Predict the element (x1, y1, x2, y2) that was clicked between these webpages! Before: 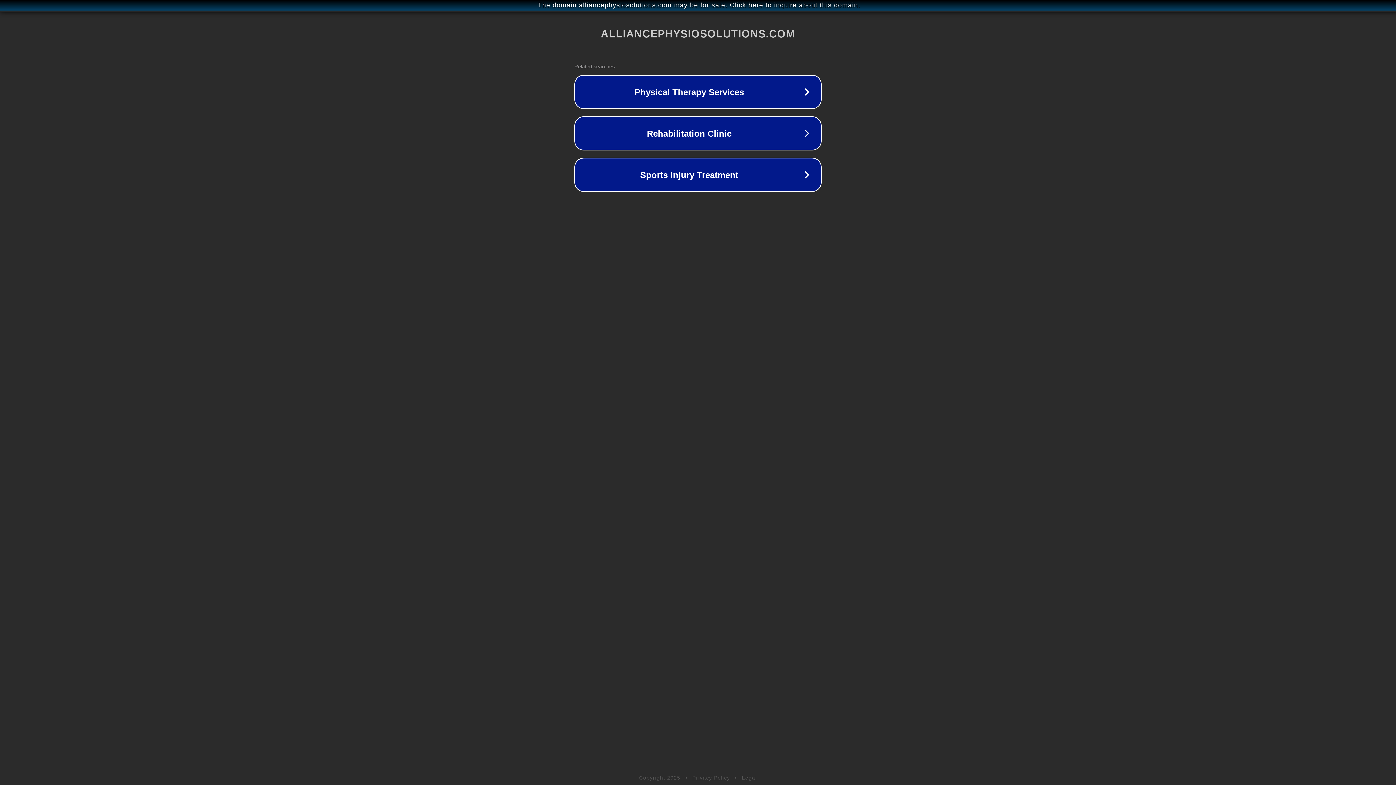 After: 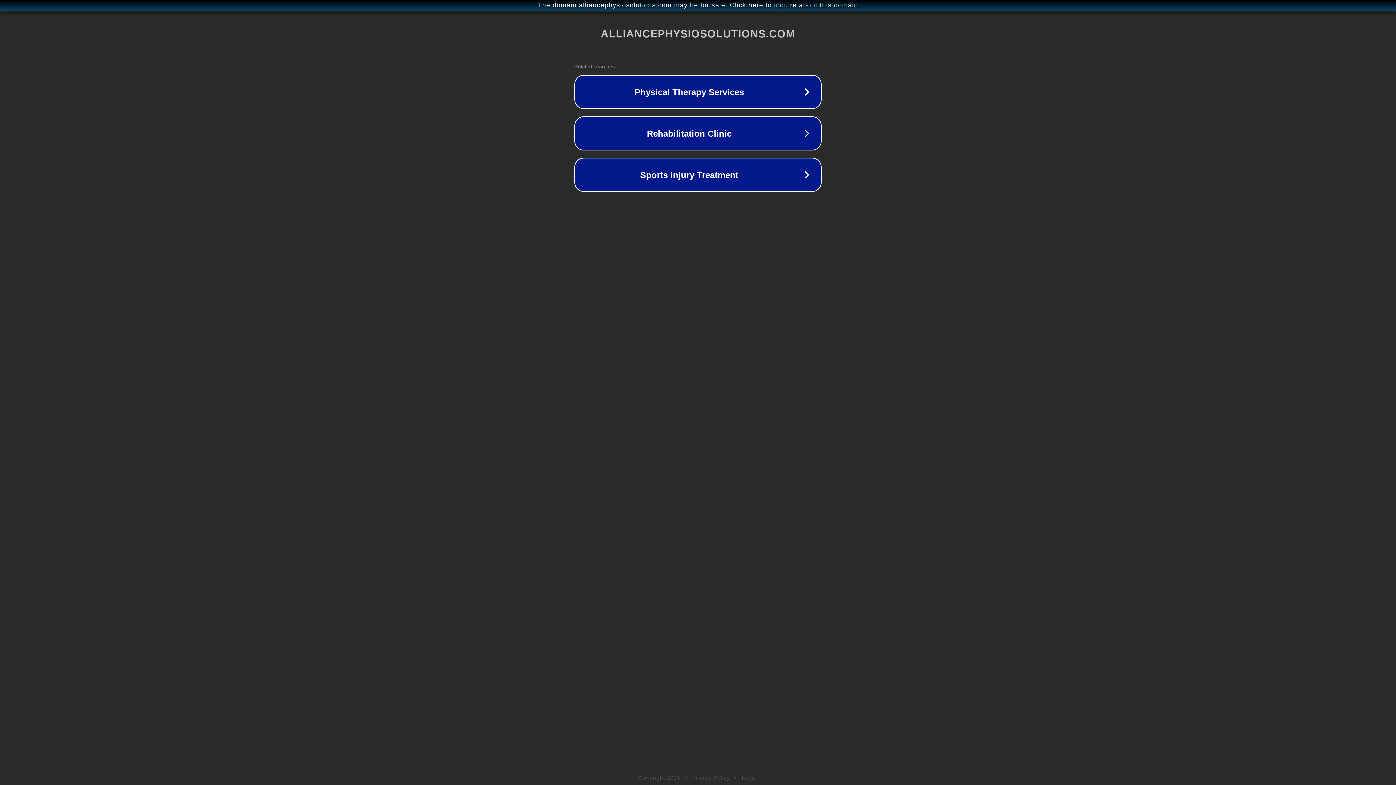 Action: bbox: (742, 775, 757, 781) label: Legal